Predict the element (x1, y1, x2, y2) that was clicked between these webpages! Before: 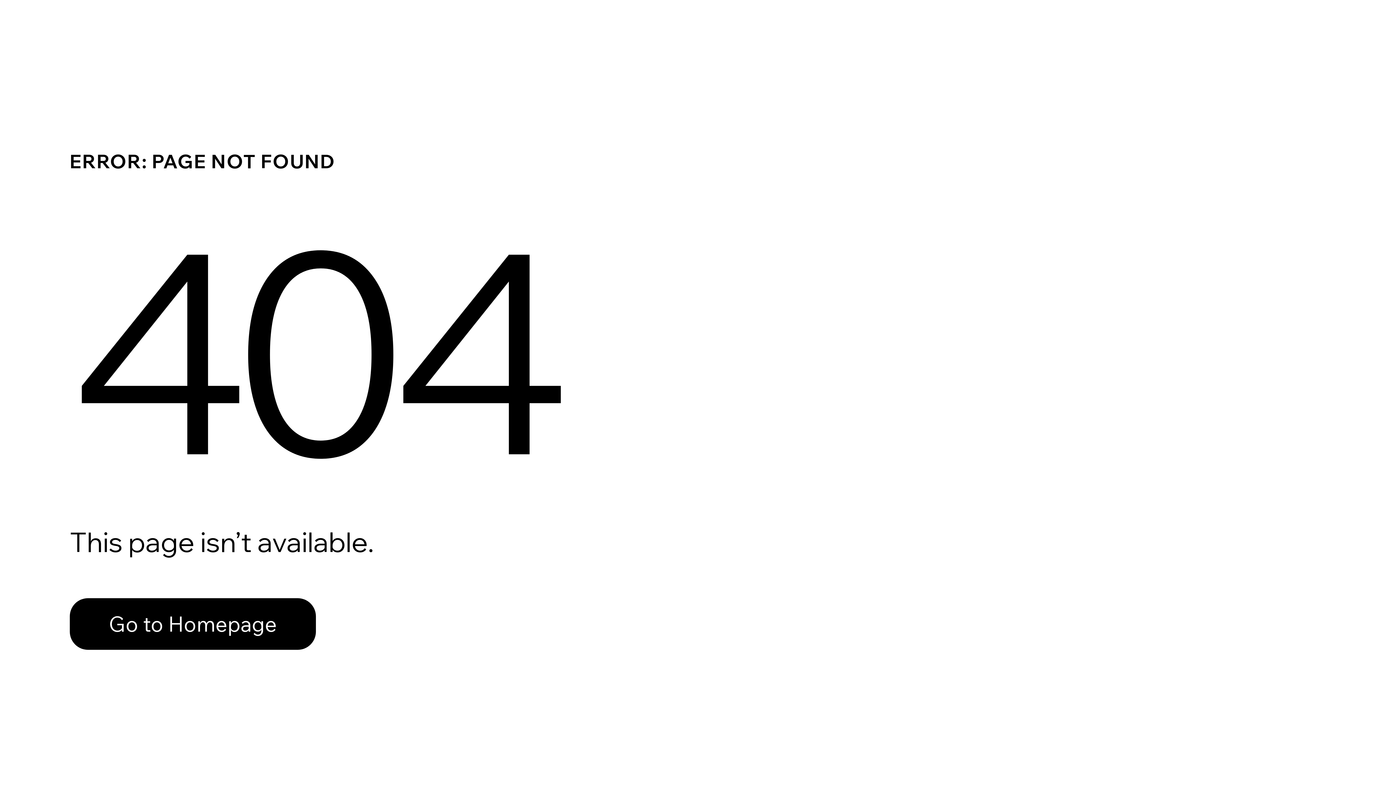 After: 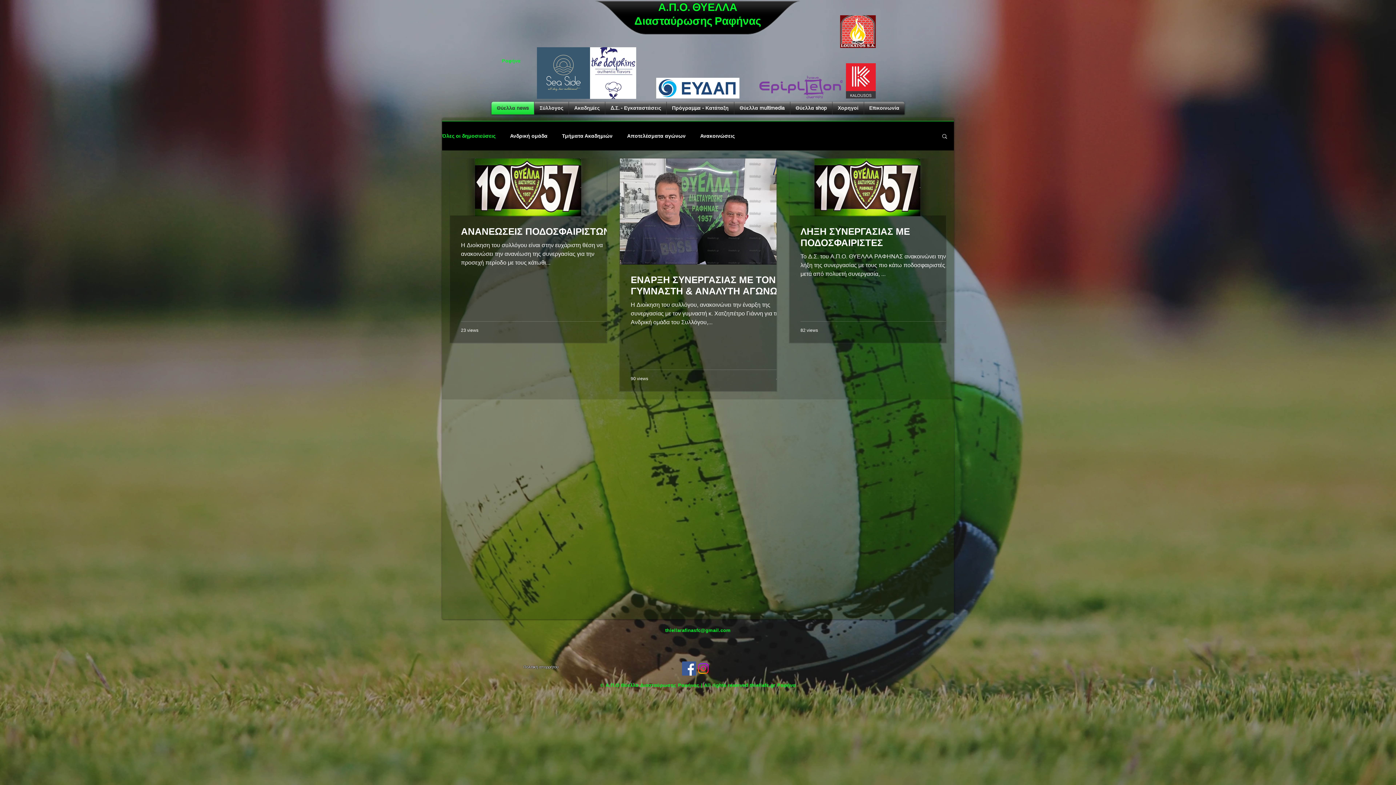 Action: label: Go to Homepage bbox: (69, 598, 316, 650)